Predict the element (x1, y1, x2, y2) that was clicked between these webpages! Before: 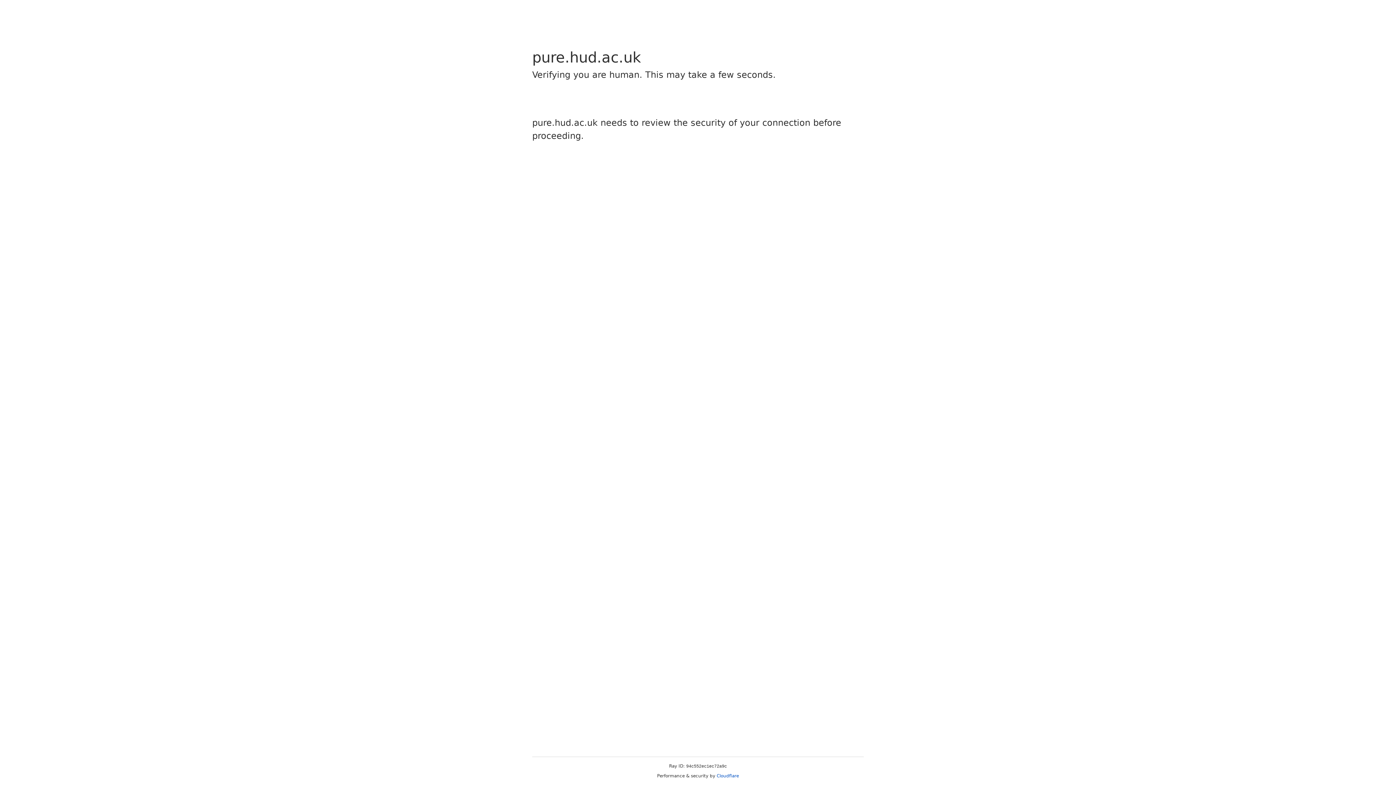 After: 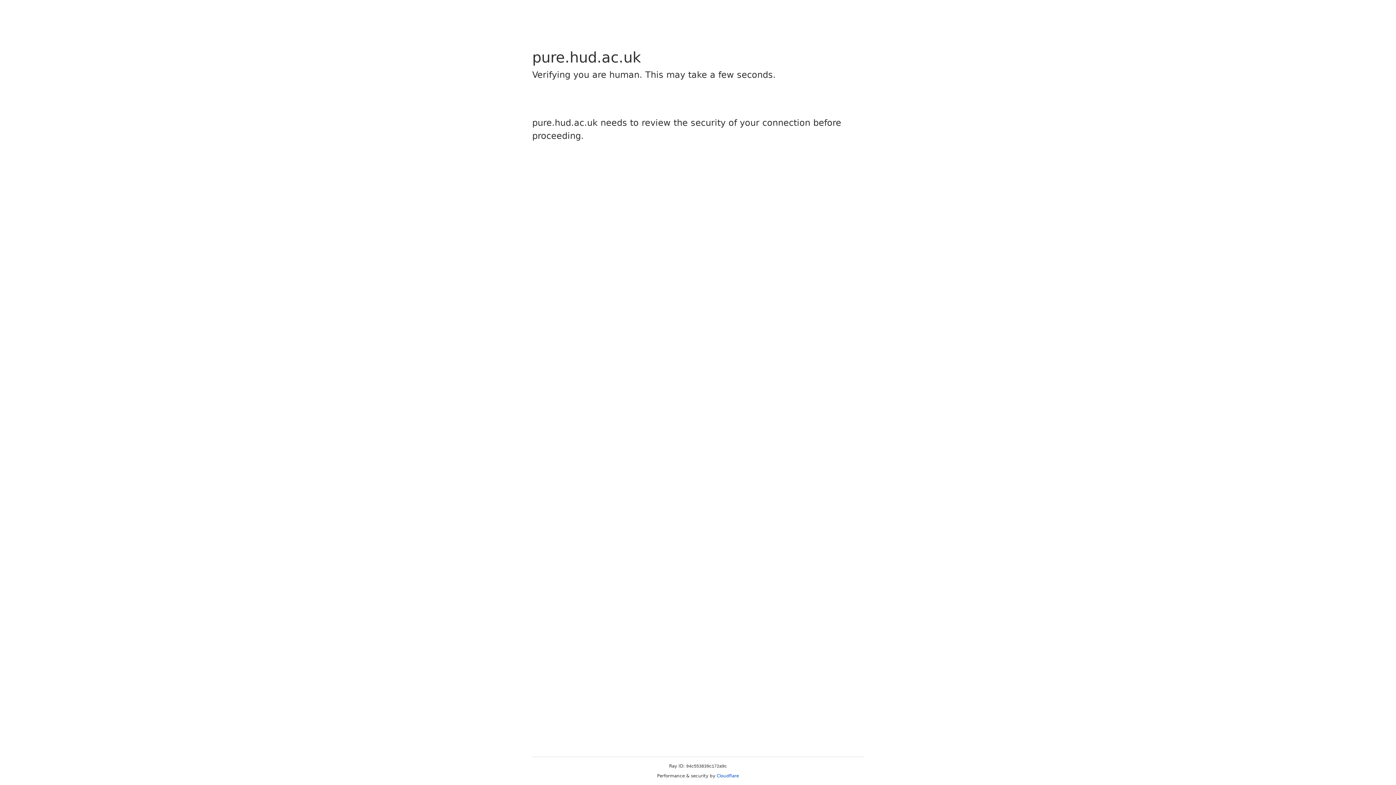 Action: bbox: (716, 773, 739, 778) label: Cloudflare